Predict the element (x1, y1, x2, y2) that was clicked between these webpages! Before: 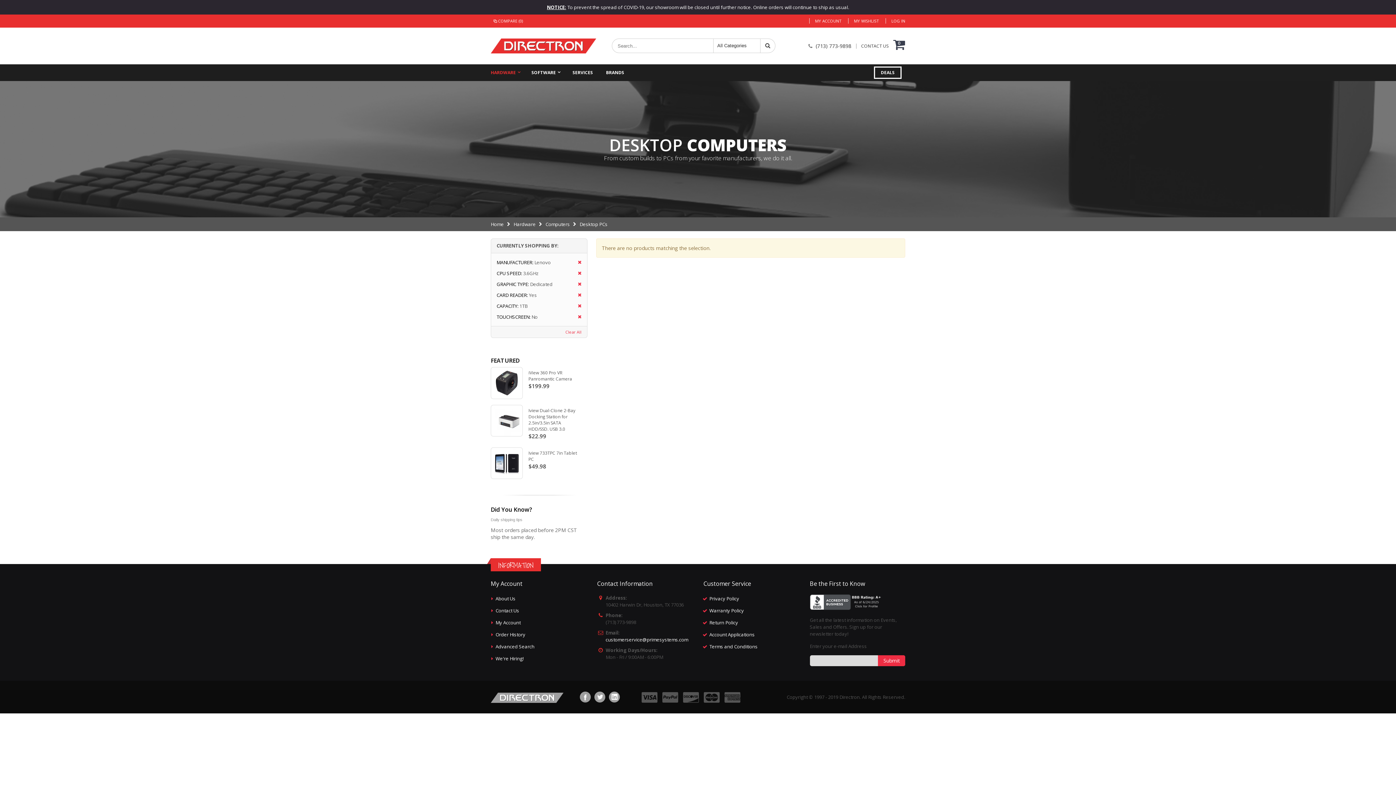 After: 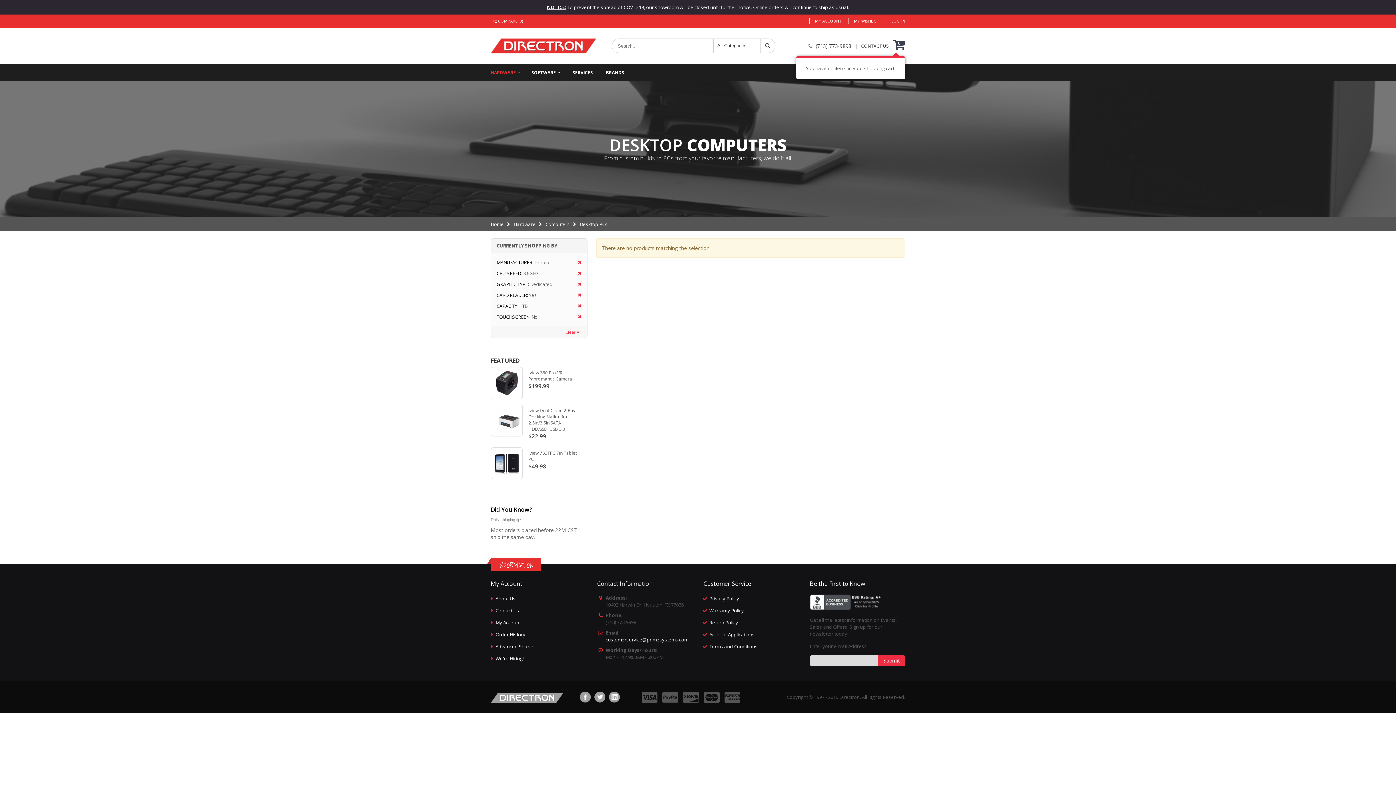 Action: bbox: (893, 37, 905, 52) label: 0